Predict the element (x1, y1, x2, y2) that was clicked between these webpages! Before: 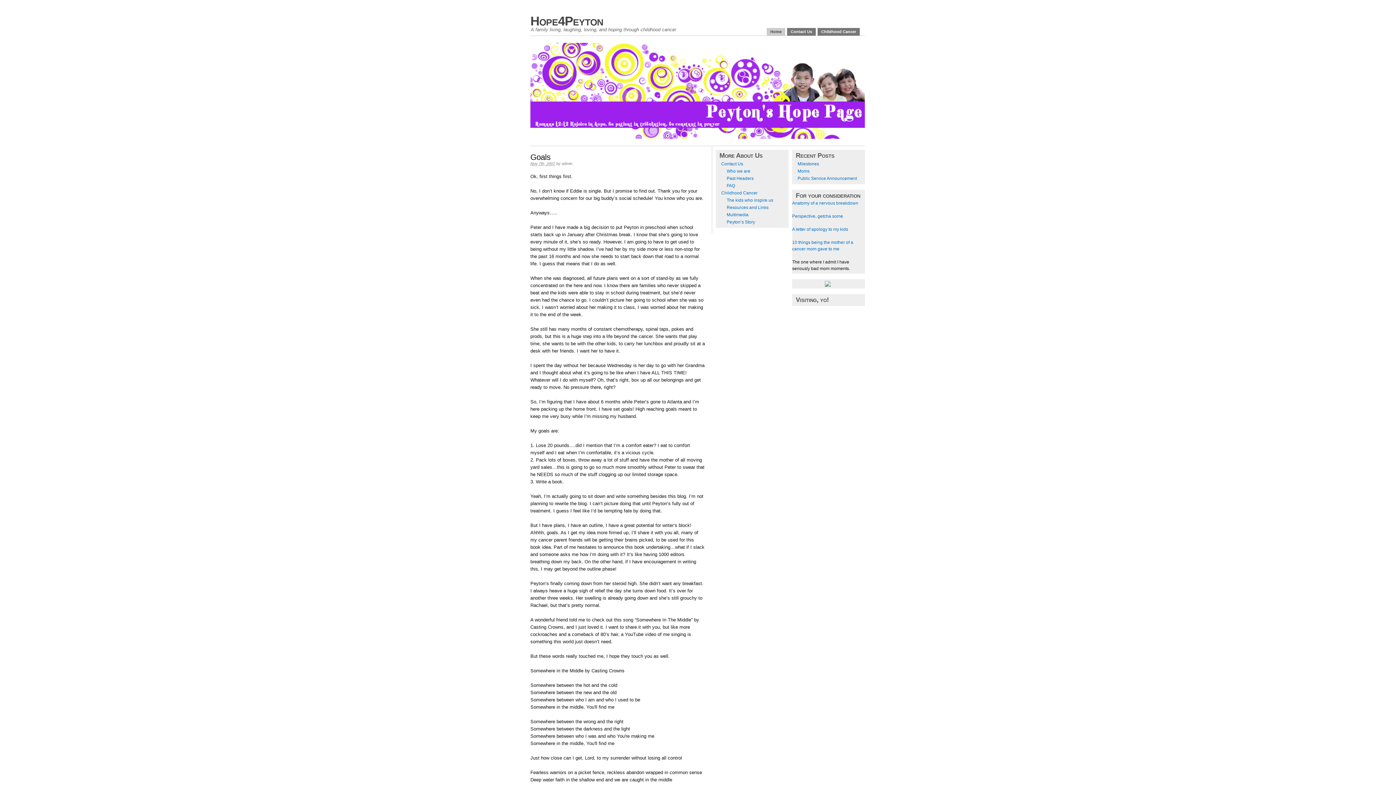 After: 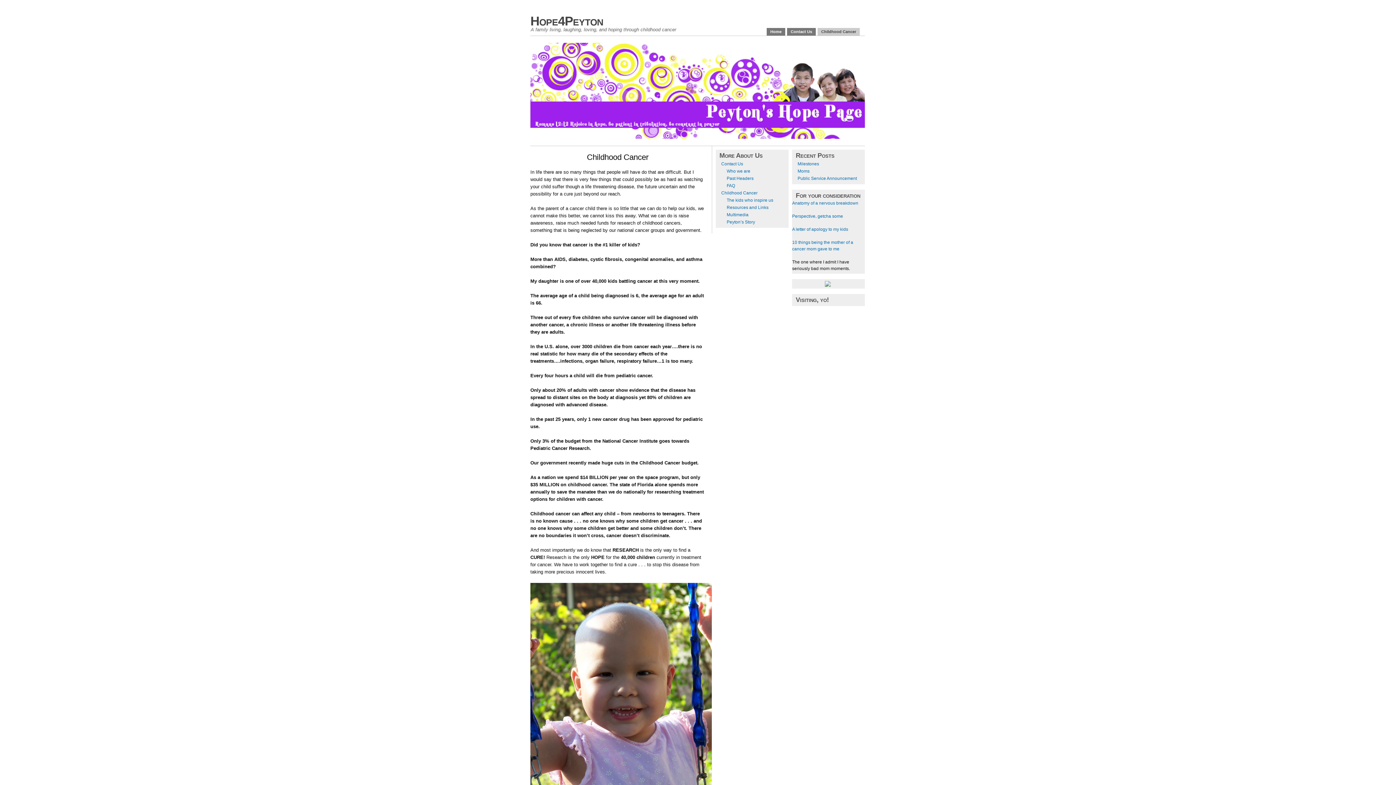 Action: bbox: (721, 190, 757, 195) label: Childhood Cancer